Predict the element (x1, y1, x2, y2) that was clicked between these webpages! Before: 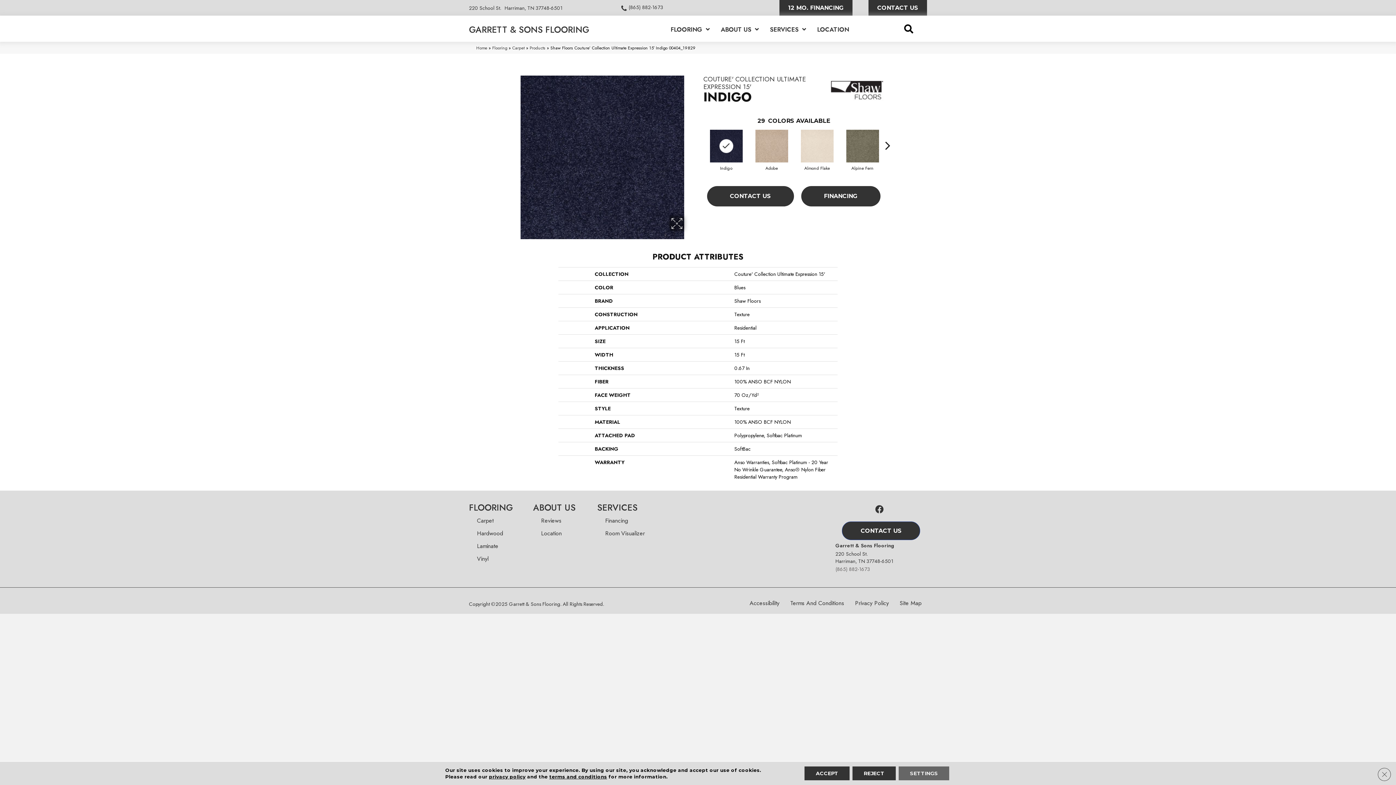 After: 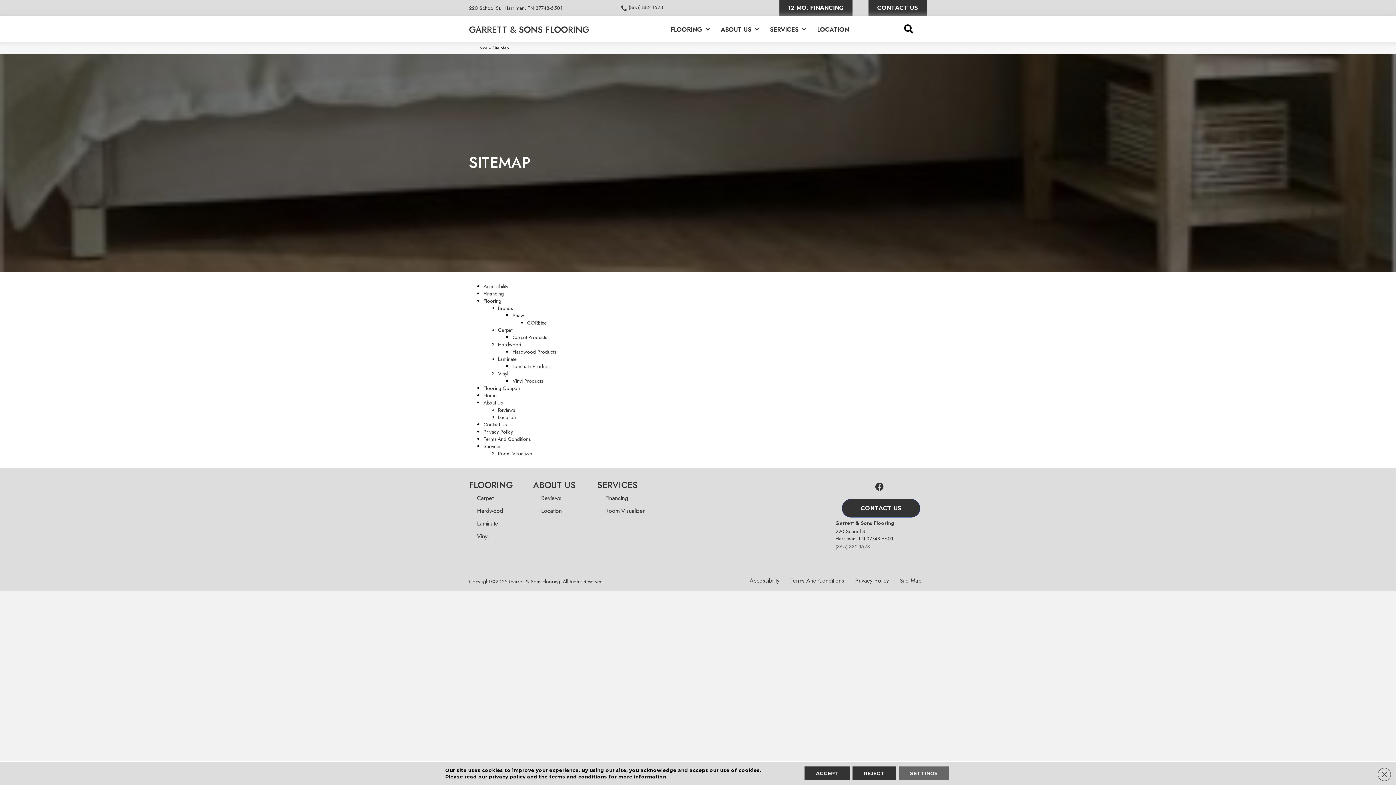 Action: label: Site Map bbox: (896, 598, 925, 609)